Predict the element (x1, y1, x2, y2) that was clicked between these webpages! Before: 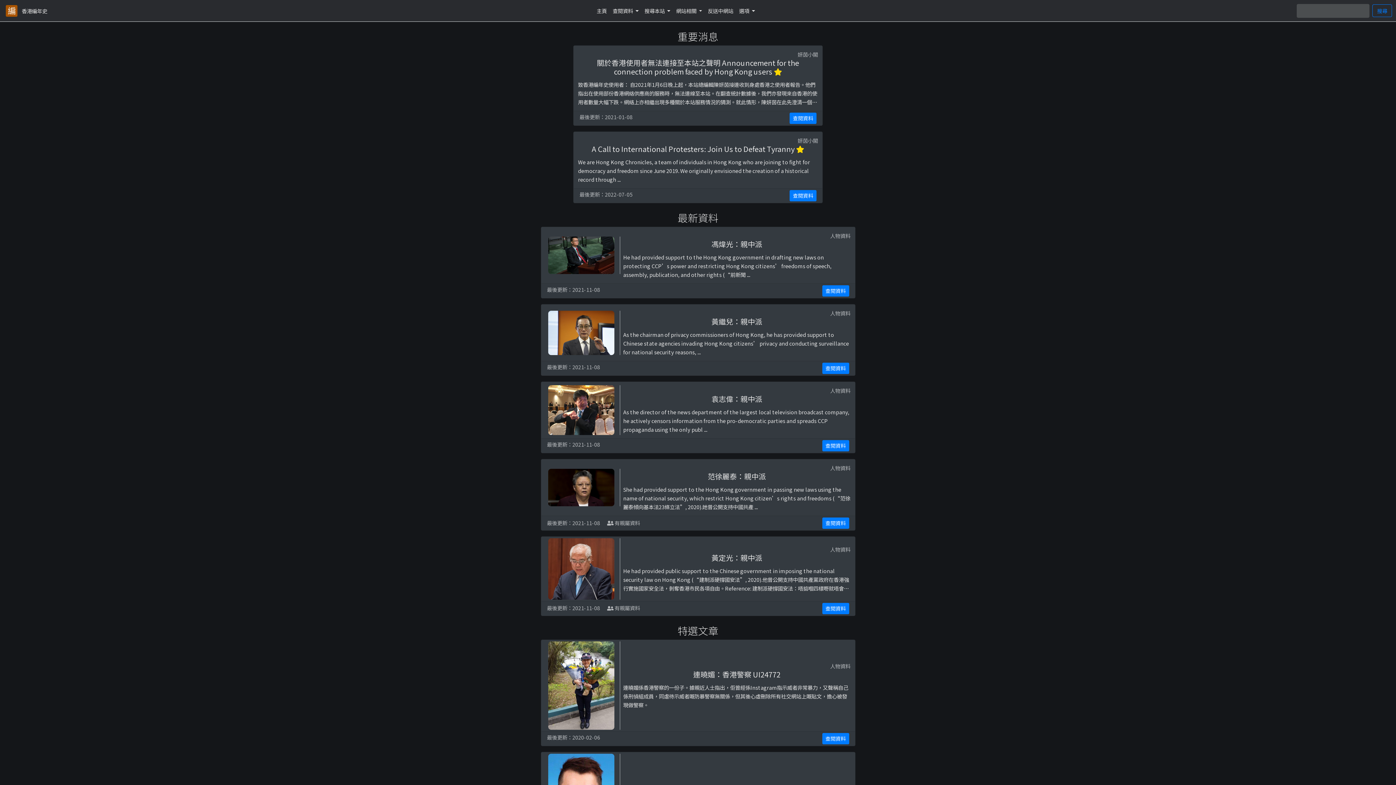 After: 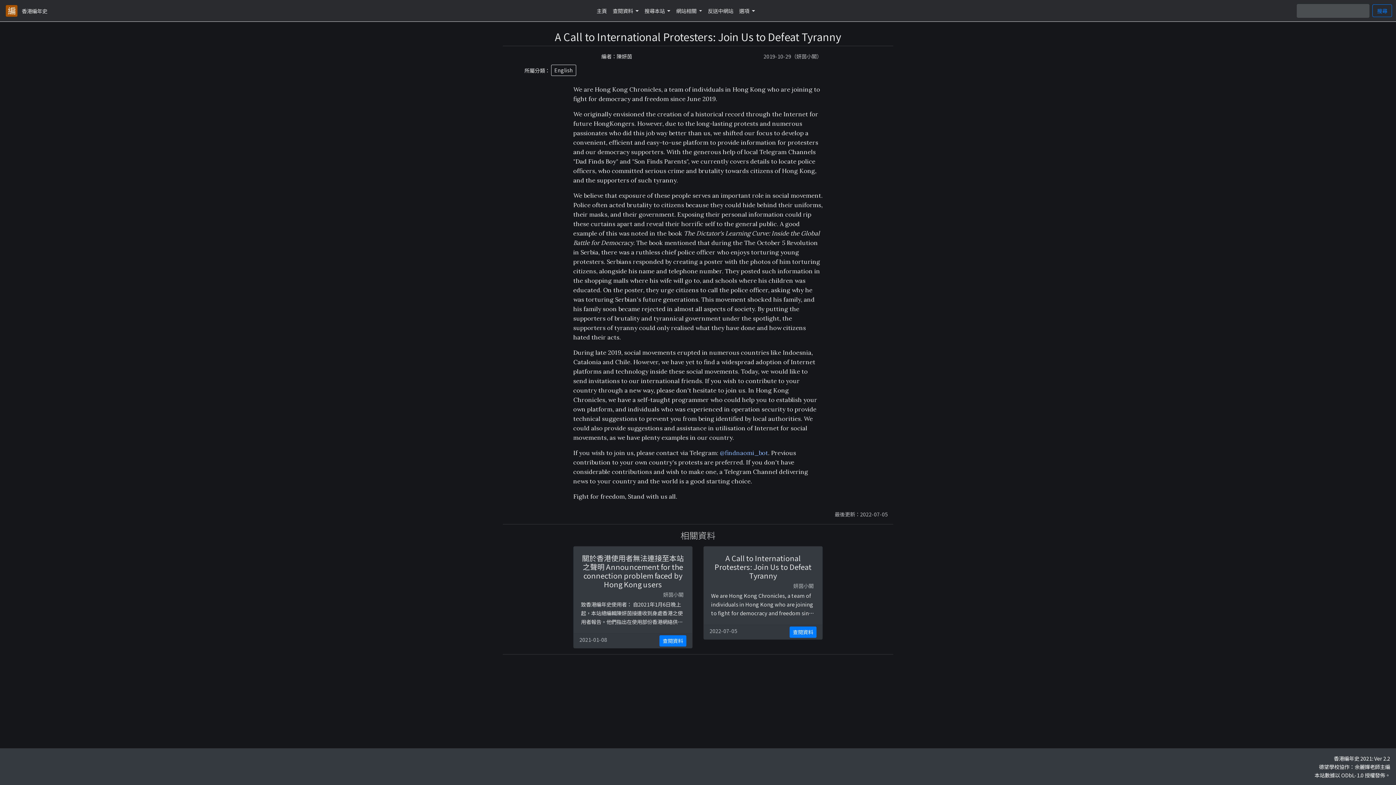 Action: bbox: (789, 190, 816, 201) label: 查閱資料